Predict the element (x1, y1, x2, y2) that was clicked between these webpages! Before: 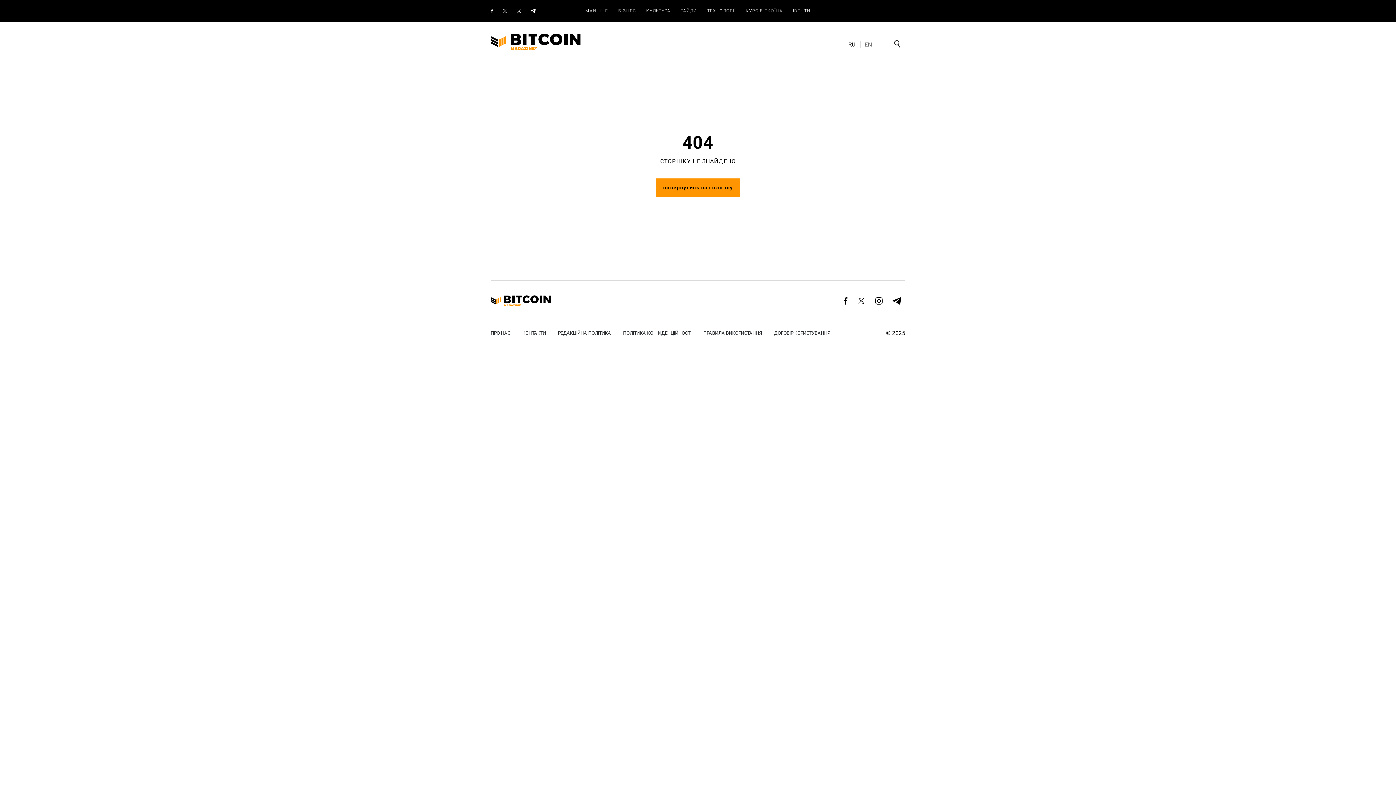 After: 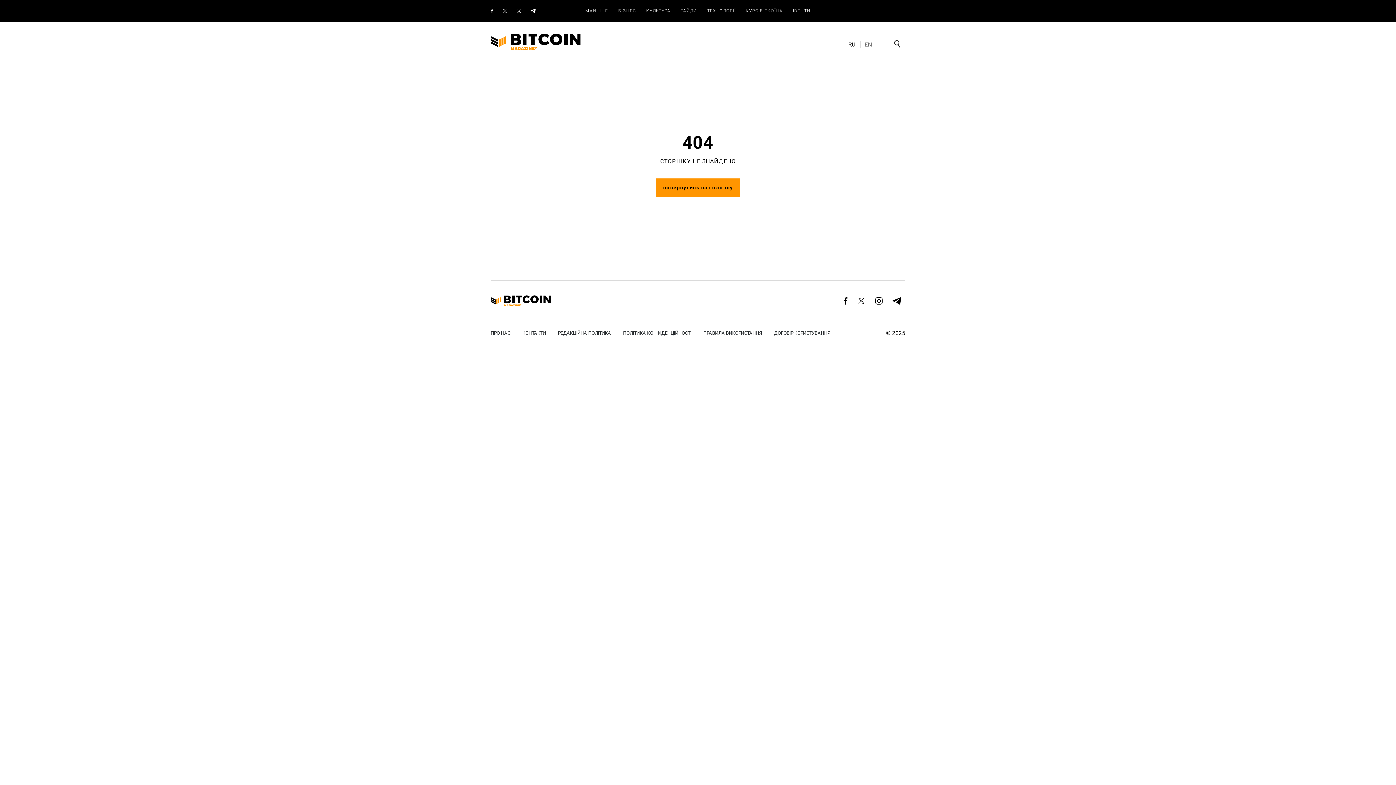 Action: bbox: (526, 7, 539, 14)